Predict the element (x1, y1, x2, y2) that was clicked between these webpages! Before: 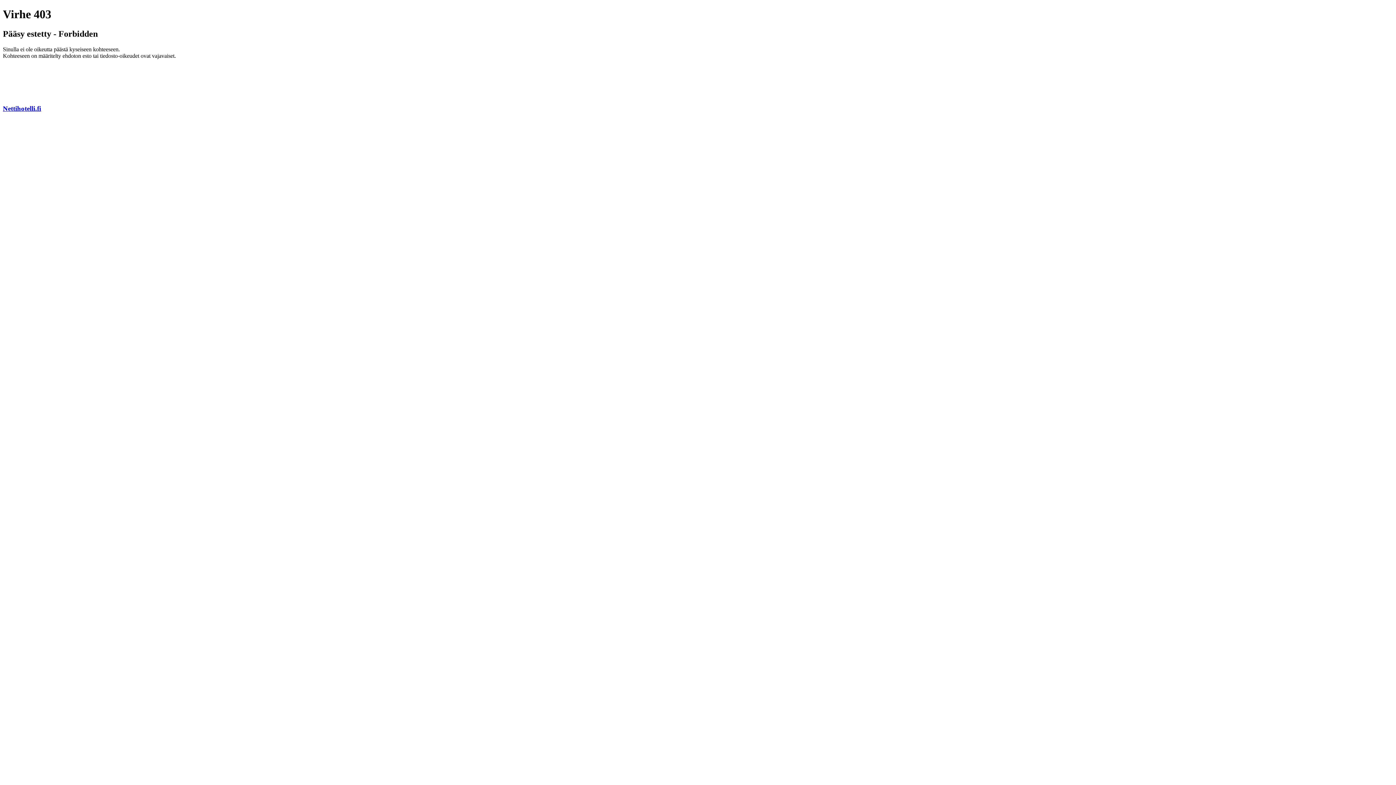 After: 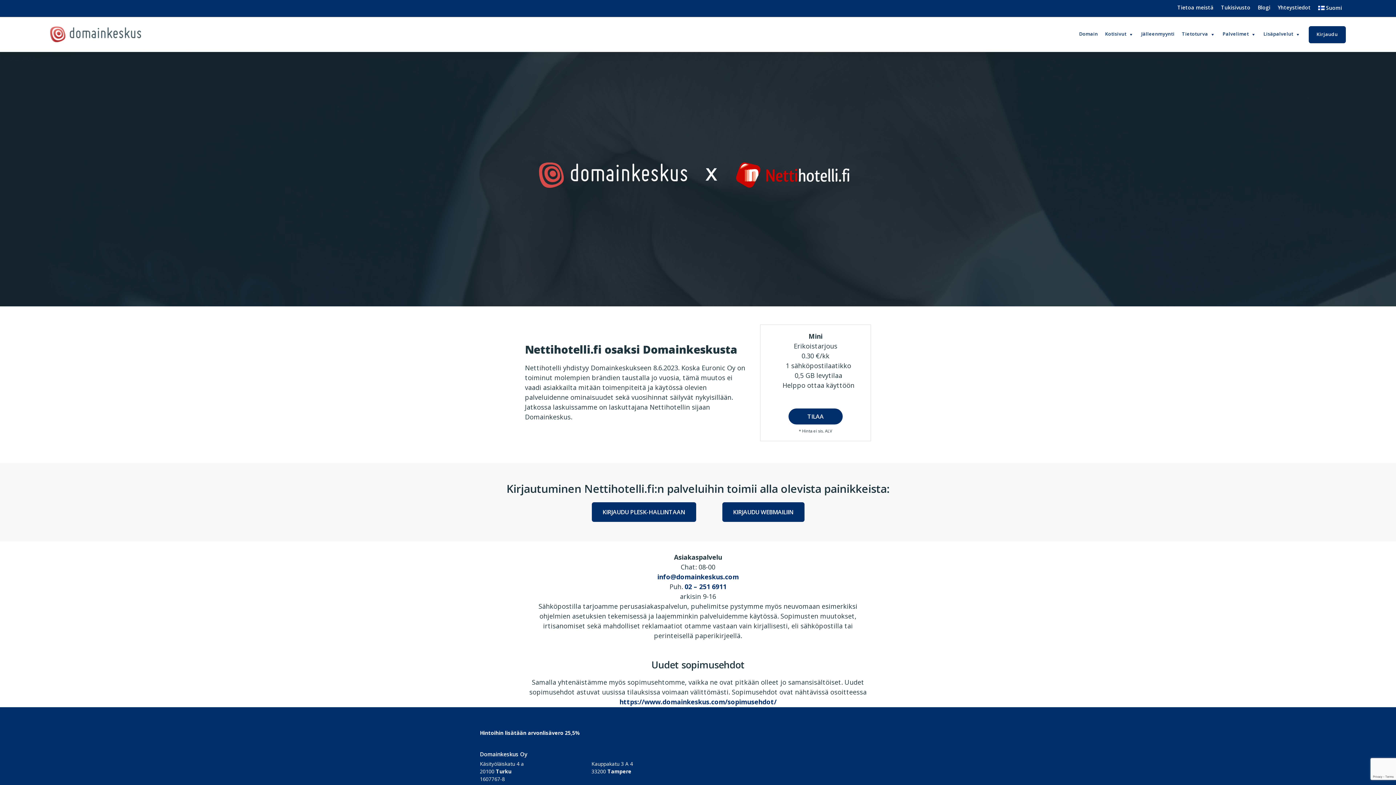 Action: label: Nettihotelli.fi bbox: (2, 104, 41, 112)